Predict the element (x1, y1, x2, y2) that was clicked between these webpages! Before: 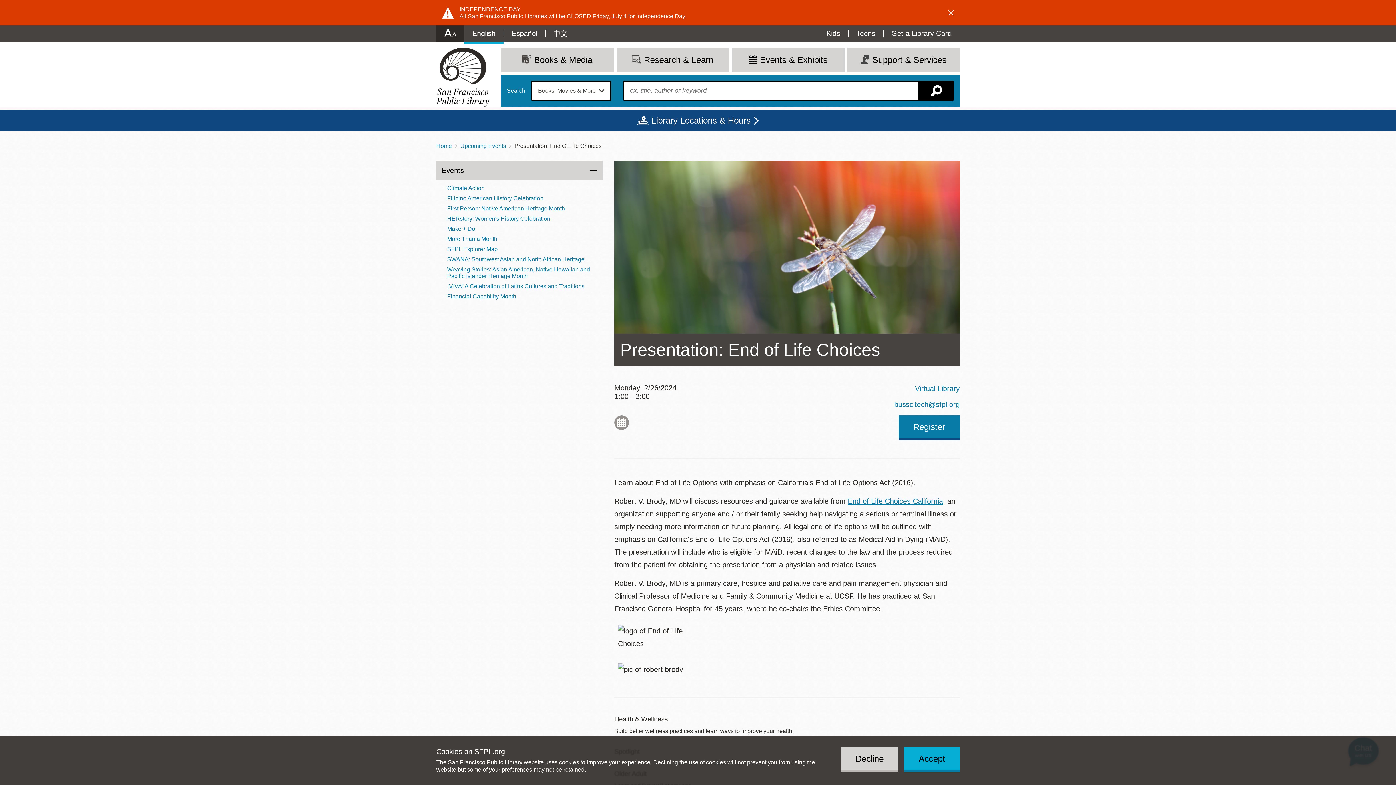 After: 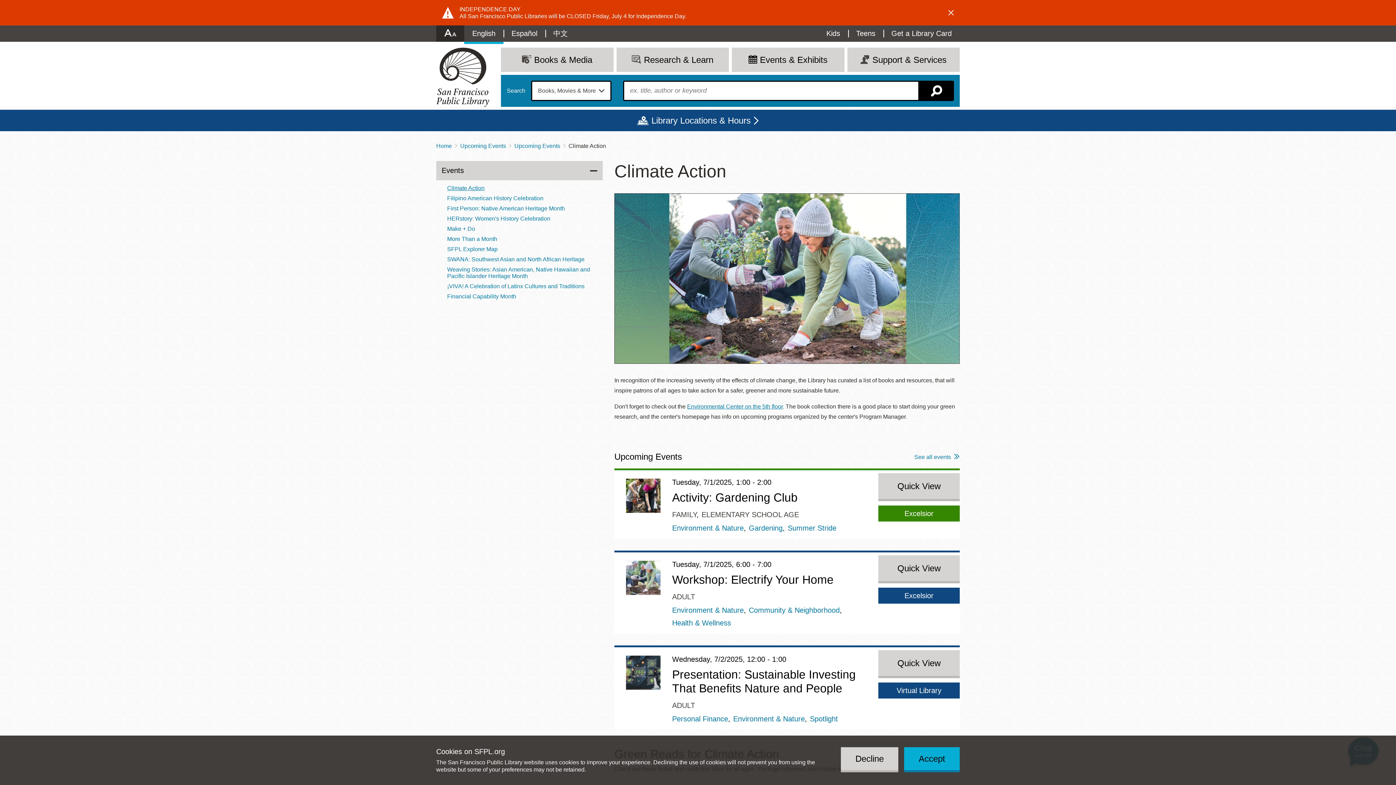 Action: label: Climate Action bbox: (436, 183, 602, 193)